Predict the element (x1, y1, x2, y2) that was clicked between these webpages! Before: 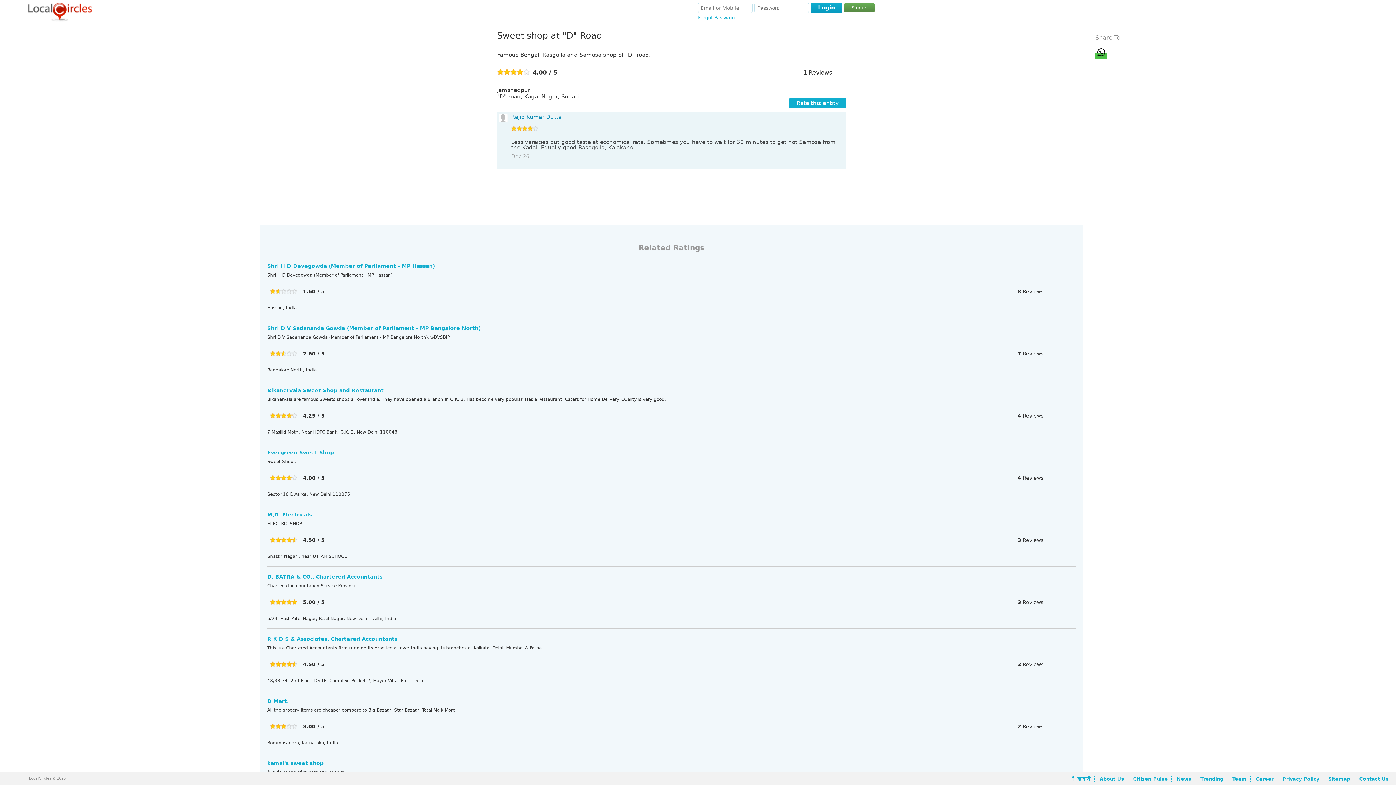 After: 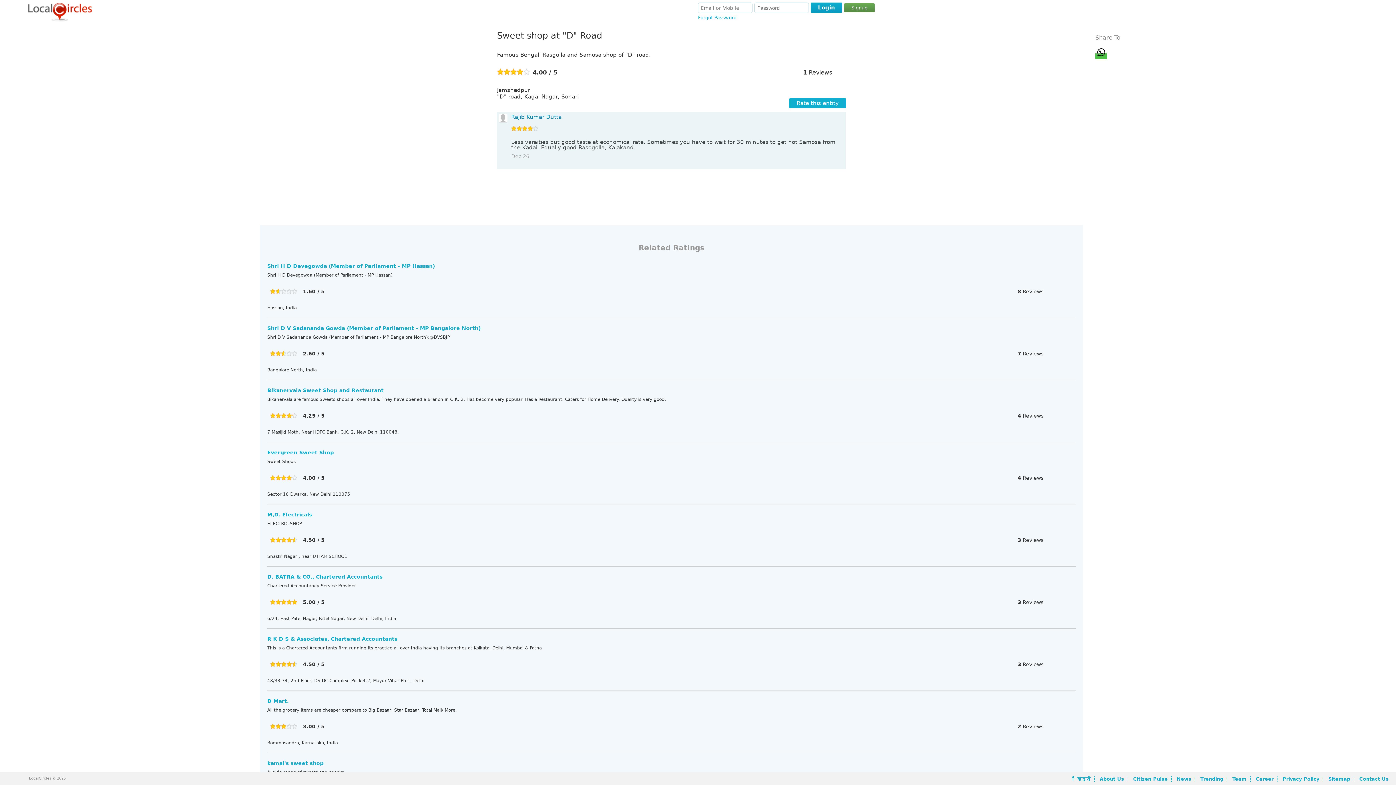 Action: bbox: (498, 114, 507, 121)